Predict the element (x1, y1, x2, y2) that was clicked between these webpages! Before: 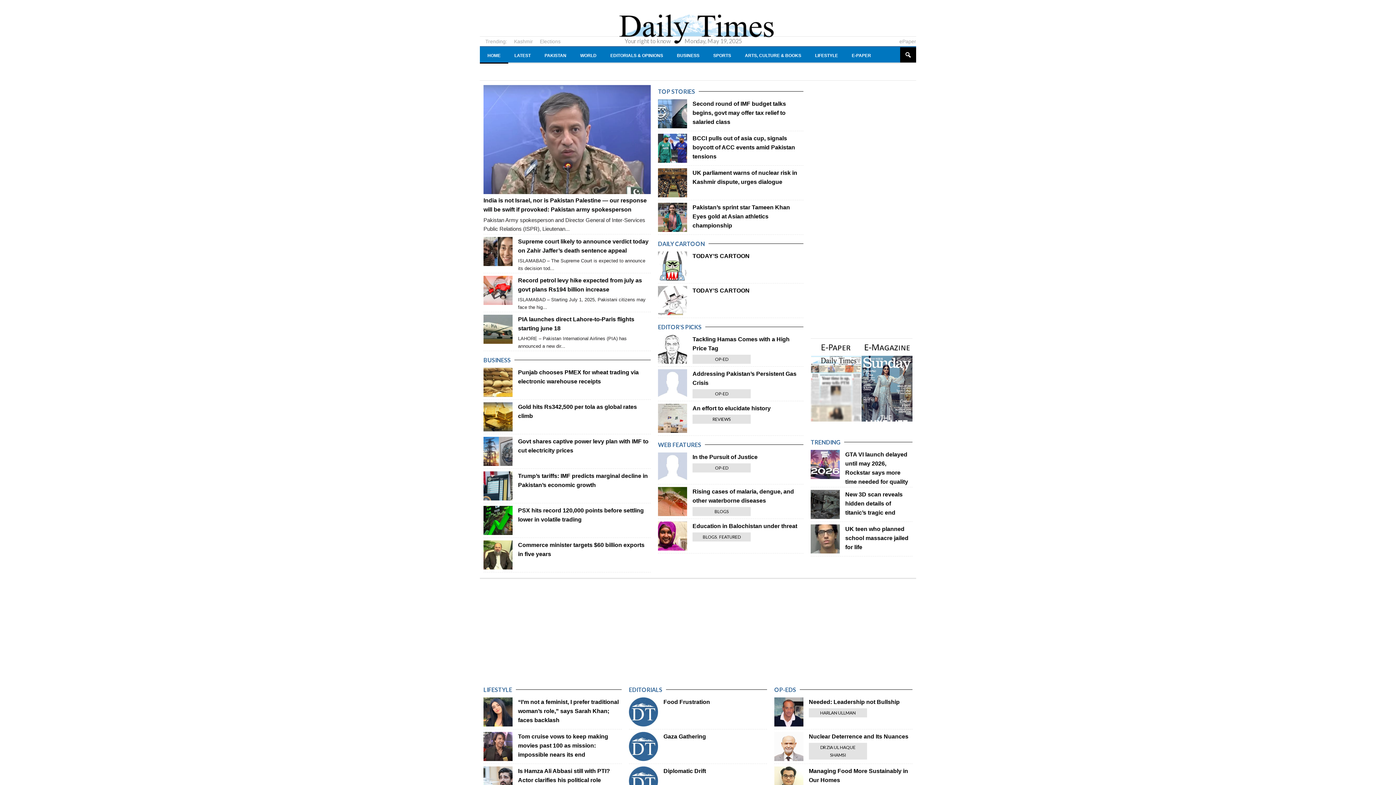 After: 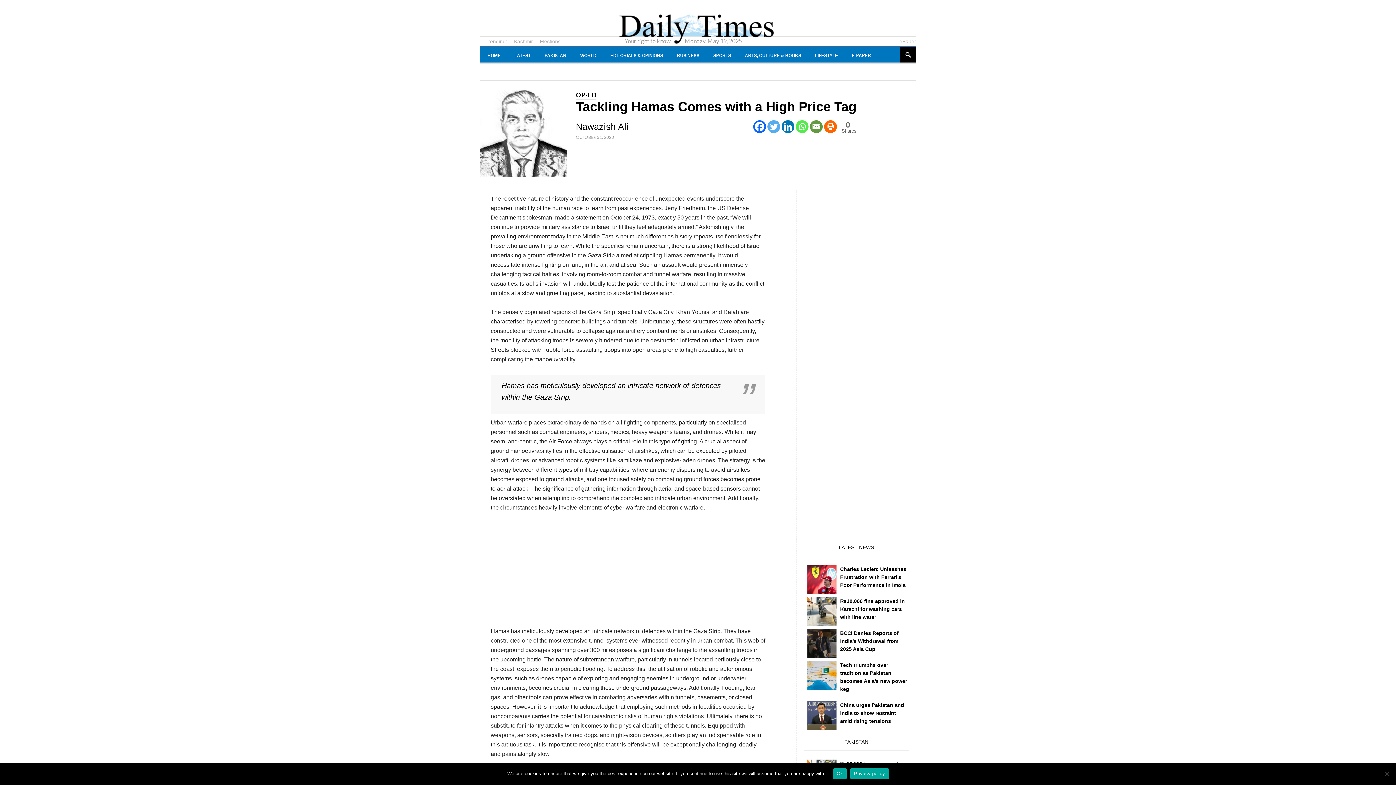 Action: bbox: (658, 334, 687, 364)